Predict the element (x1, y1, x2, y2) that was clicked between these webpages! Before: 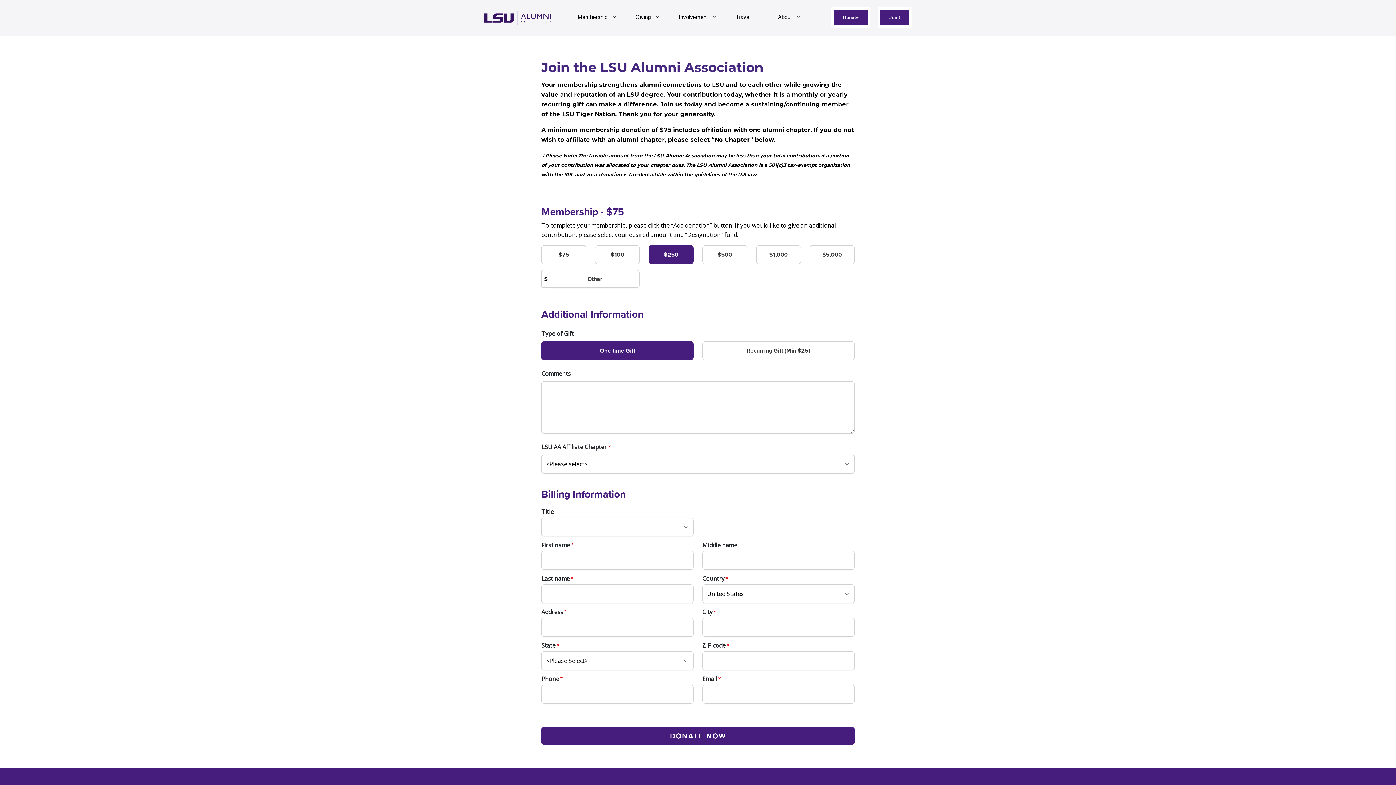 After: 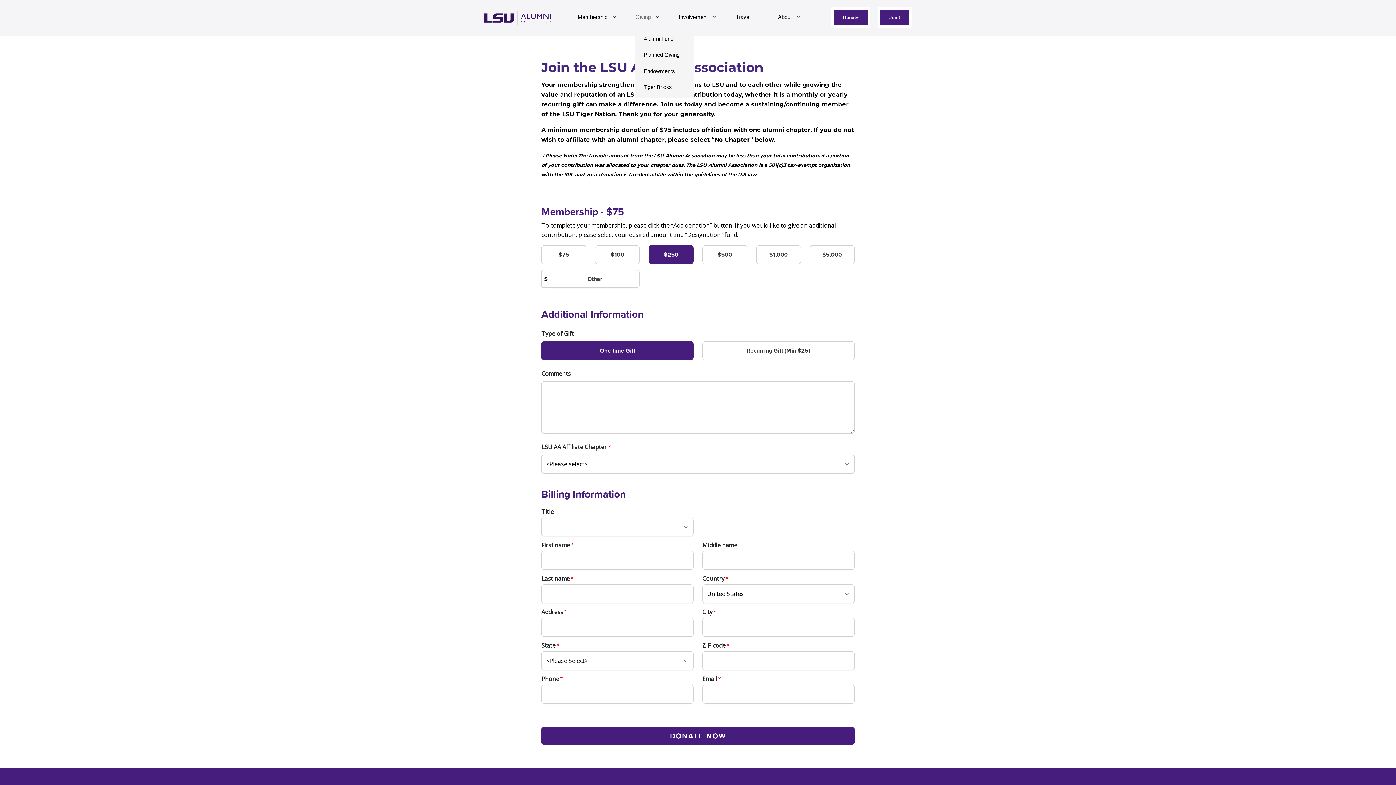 Action: bbox: (635, 7, 658, 26) label: Giving